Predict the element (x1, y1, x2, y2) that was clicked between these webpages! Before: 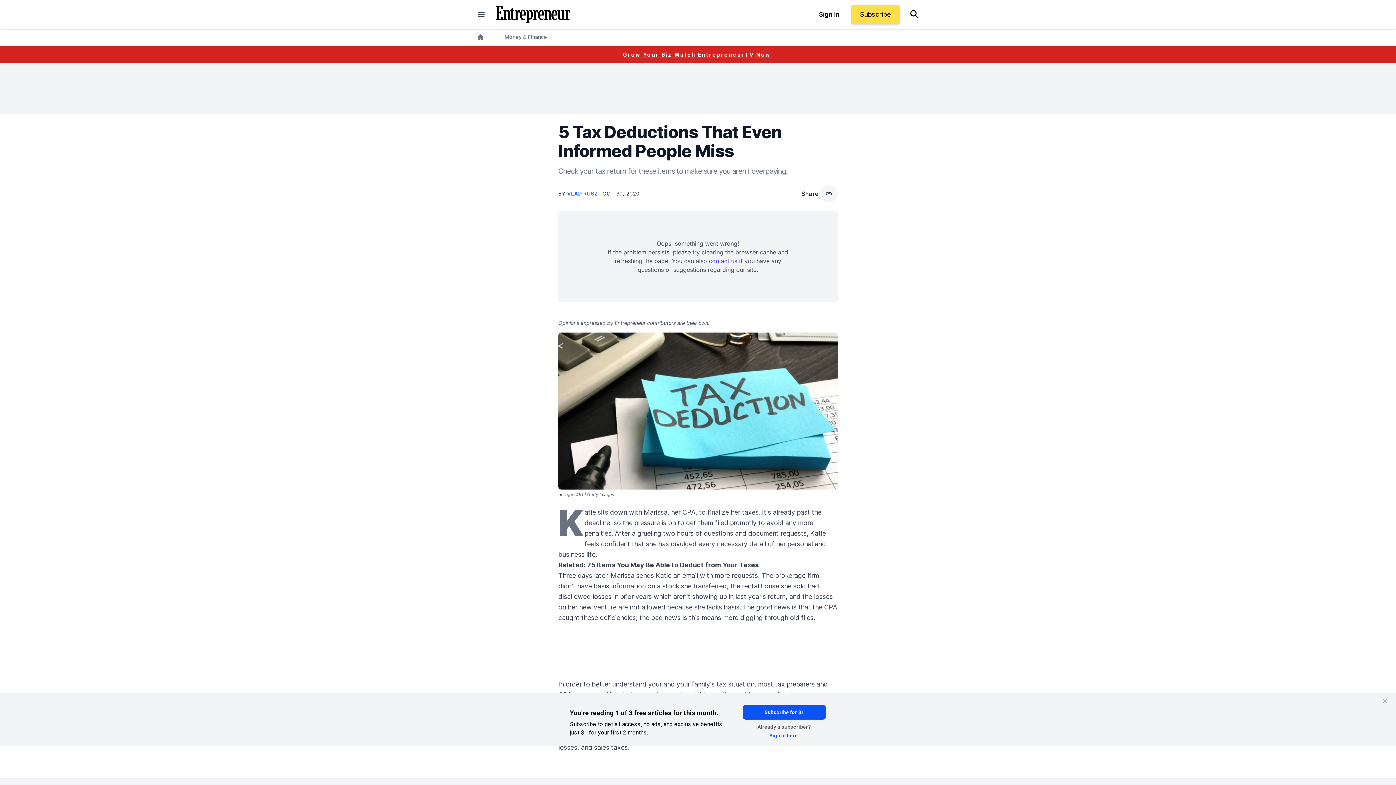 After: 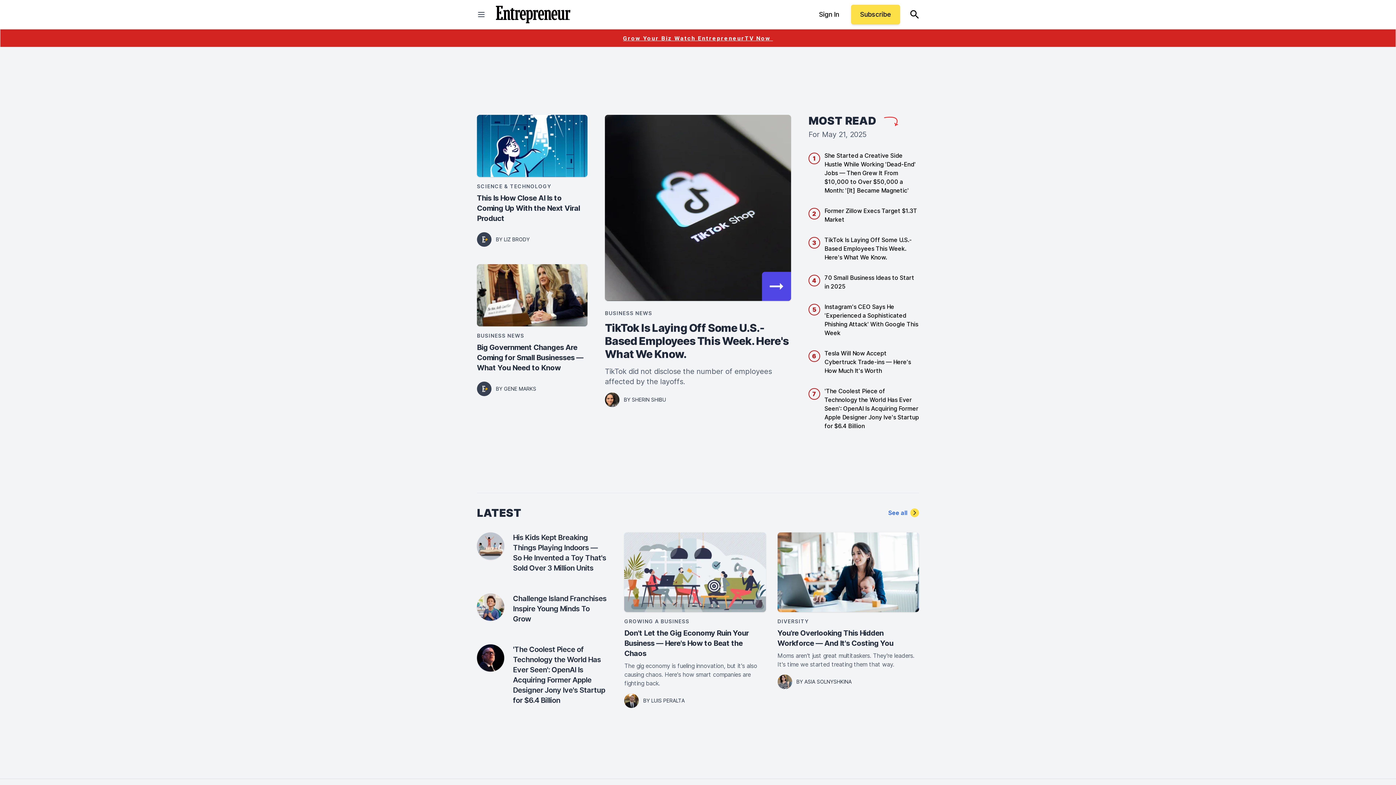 Action: bbox: (496, 5, 570, 23)